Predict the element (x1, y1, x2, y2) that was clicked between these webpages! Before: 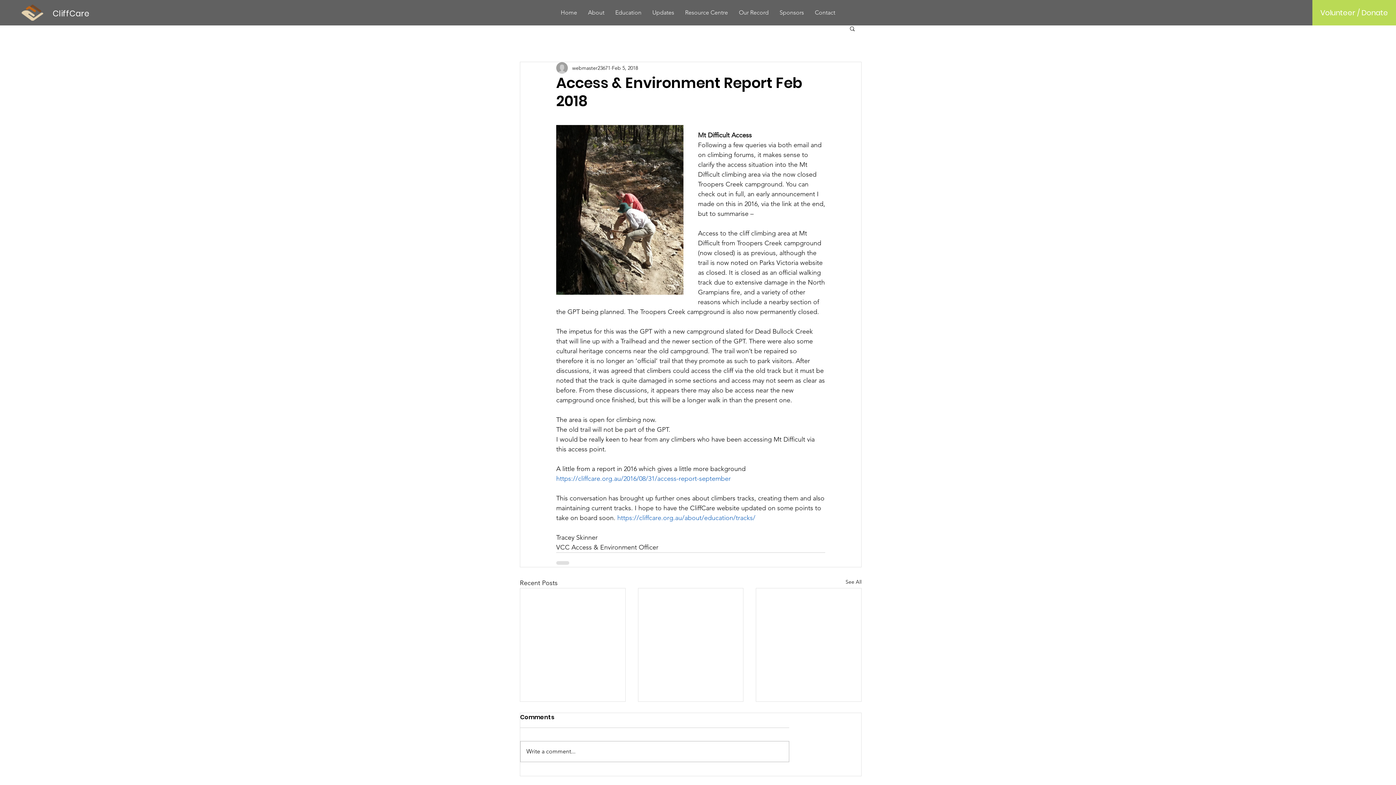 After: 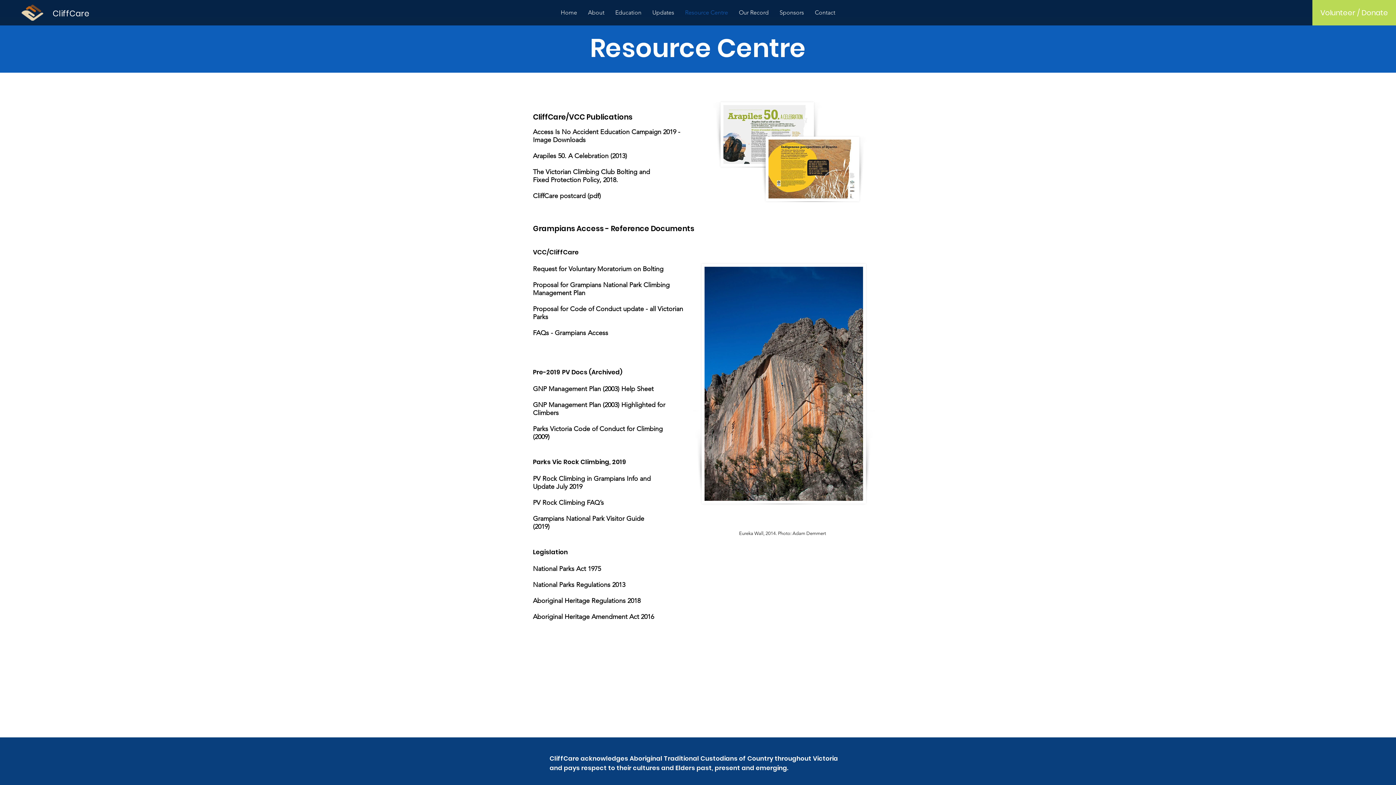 Action: bbox: (679, 4, 733, 20) label: Resource Centre